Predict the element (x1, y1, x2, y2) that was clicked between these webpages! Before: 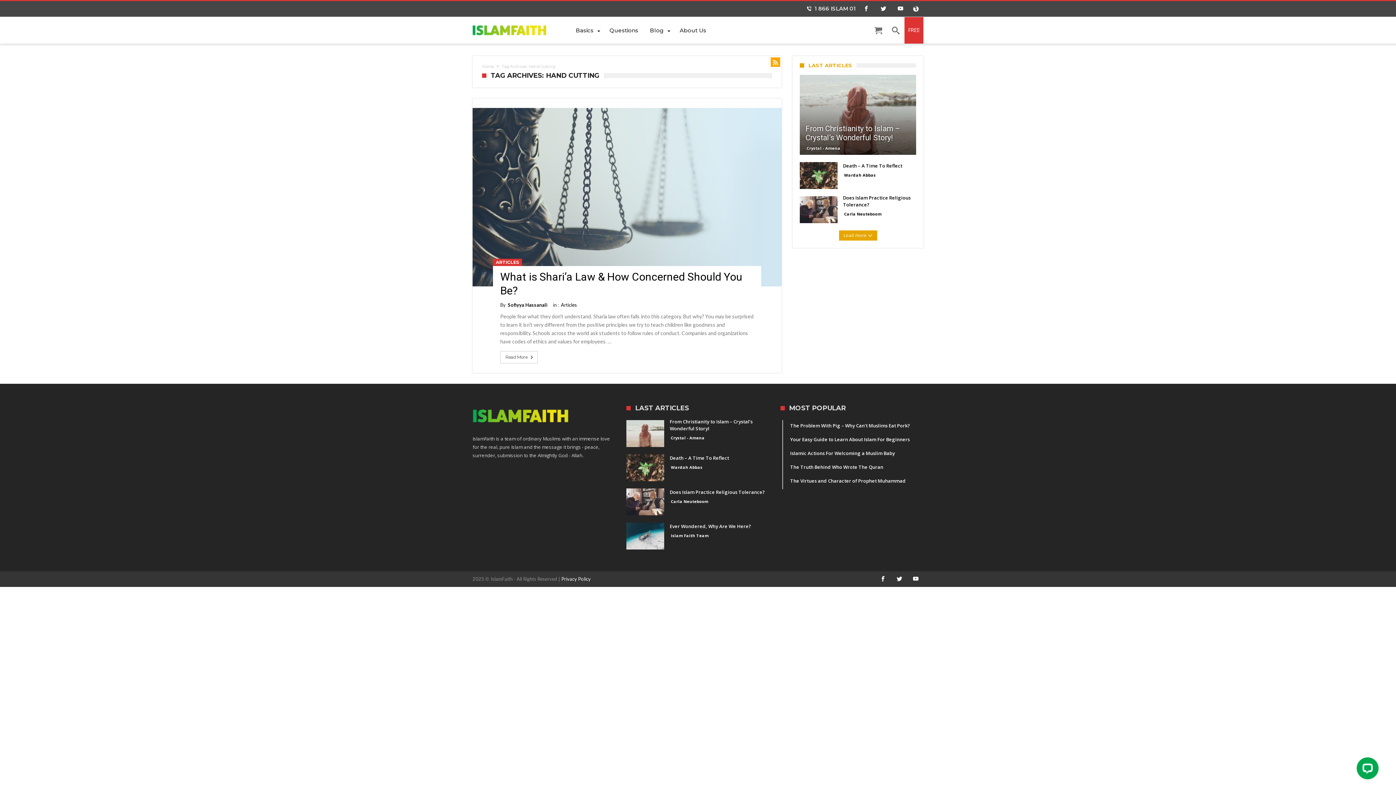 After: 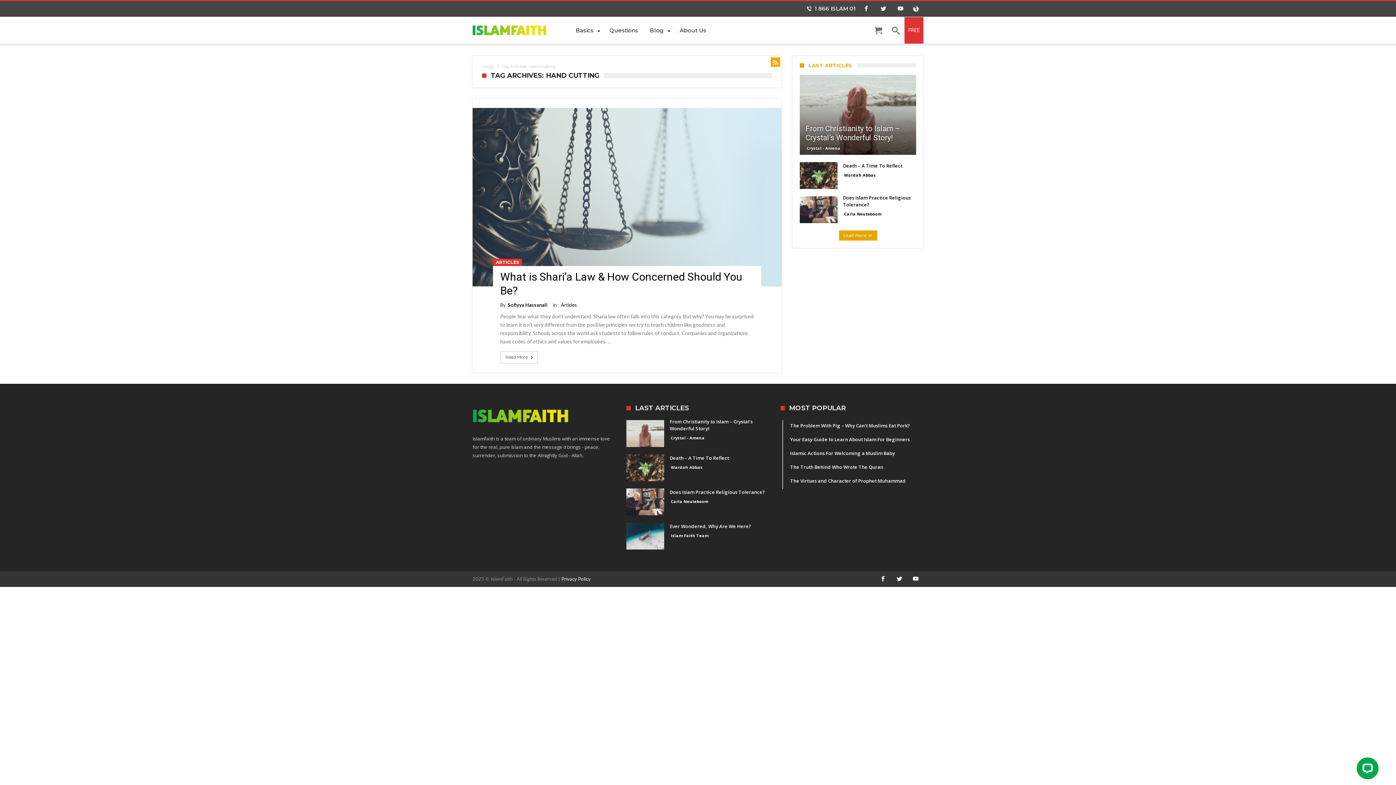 Action: bbox: (669, 498, 708, 504) label: Carla Neuteboom